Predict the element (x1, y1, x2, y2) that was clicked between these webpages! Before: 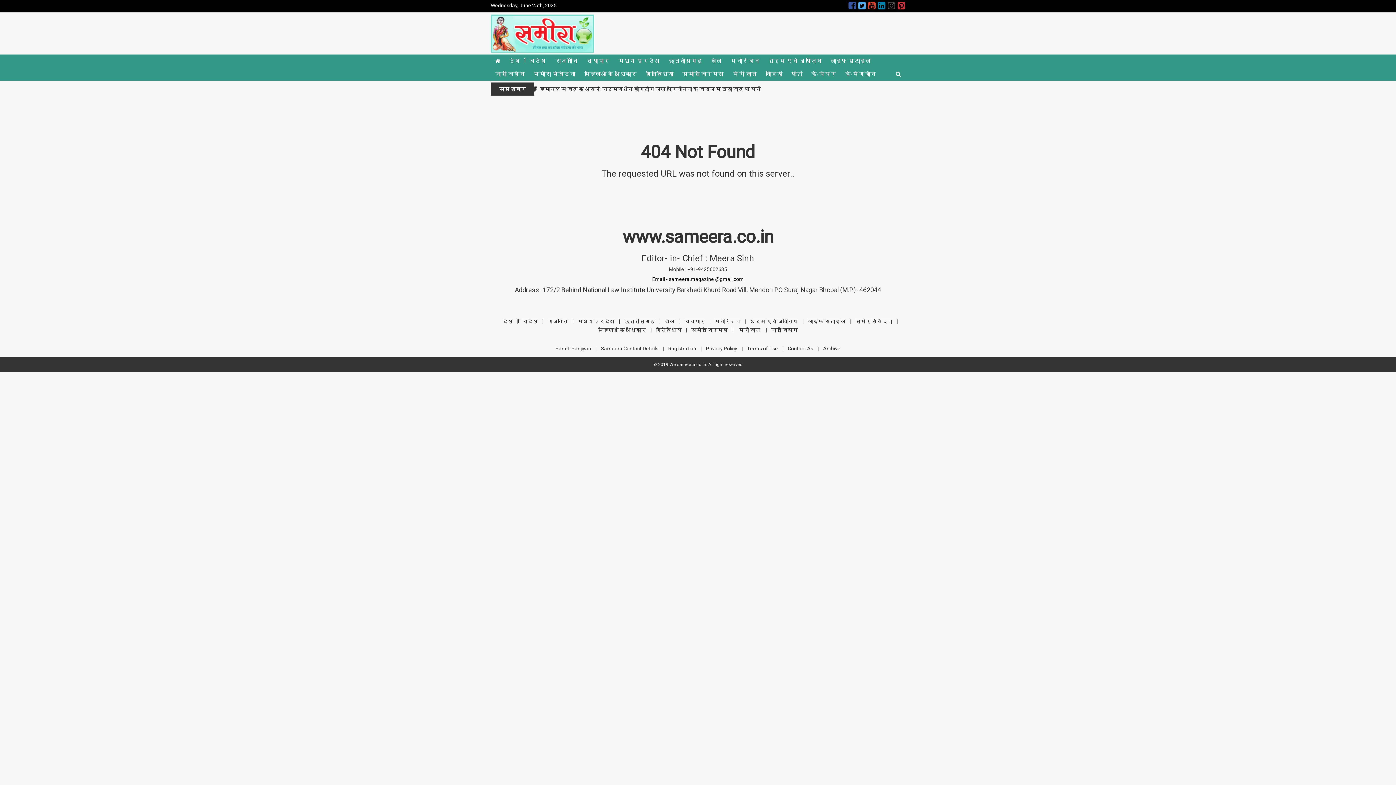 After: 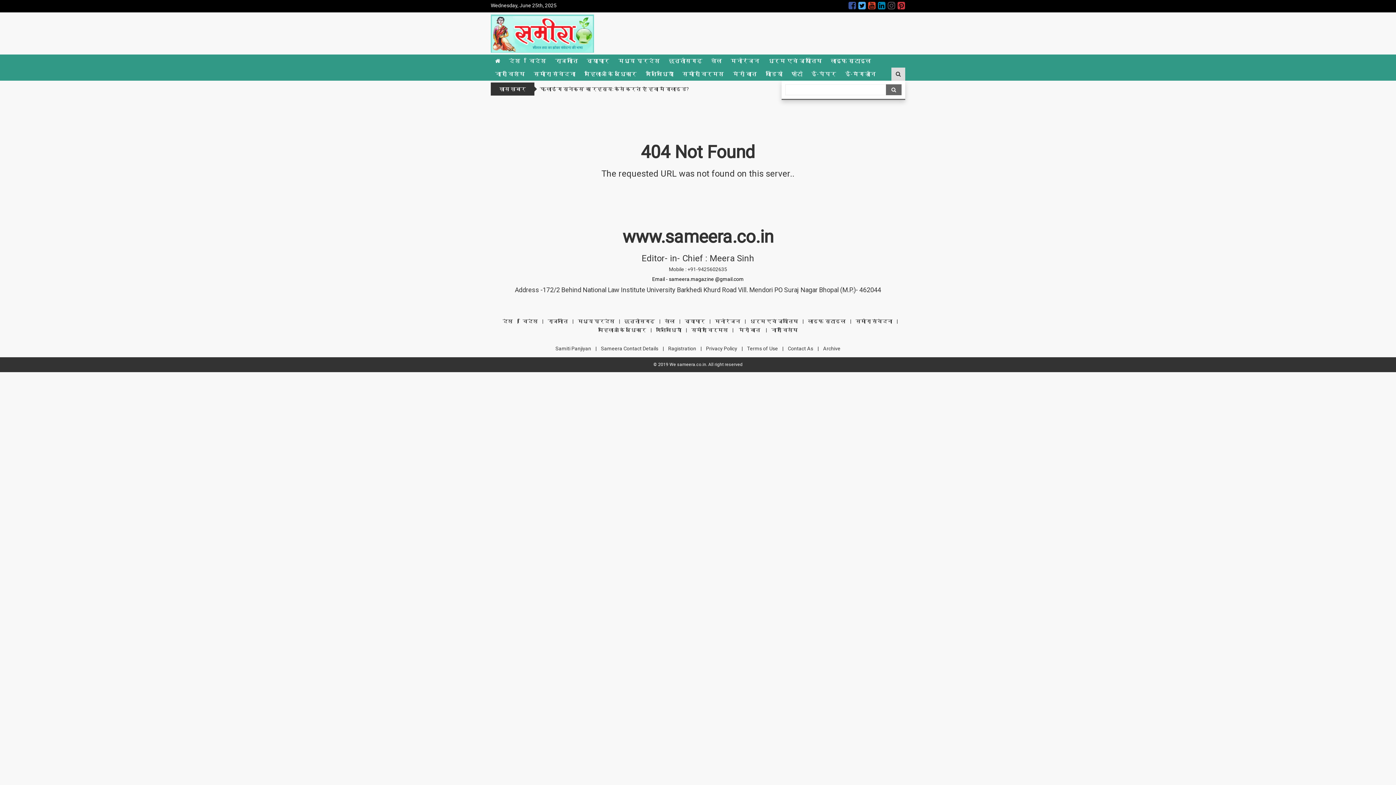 Action: bbox: (891, 67, 905, 80)